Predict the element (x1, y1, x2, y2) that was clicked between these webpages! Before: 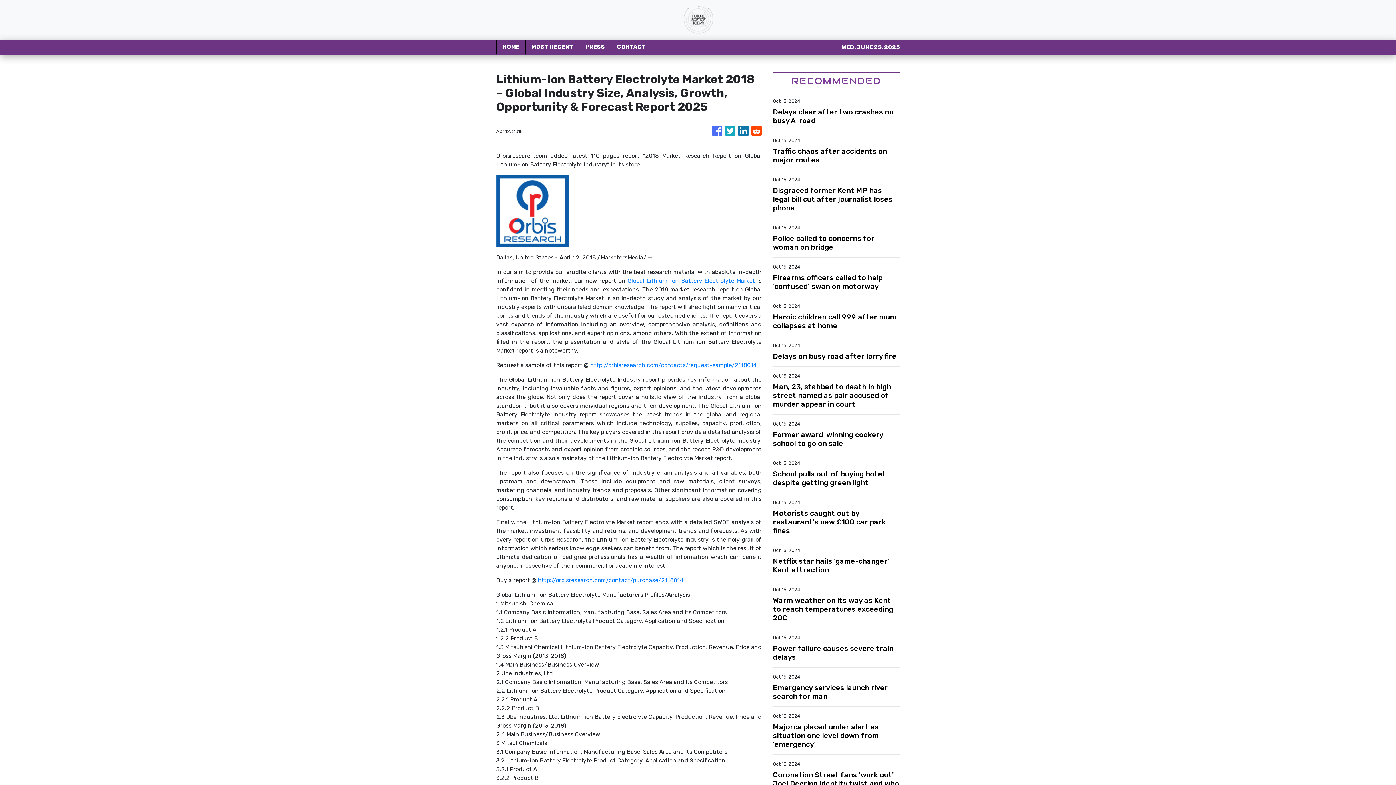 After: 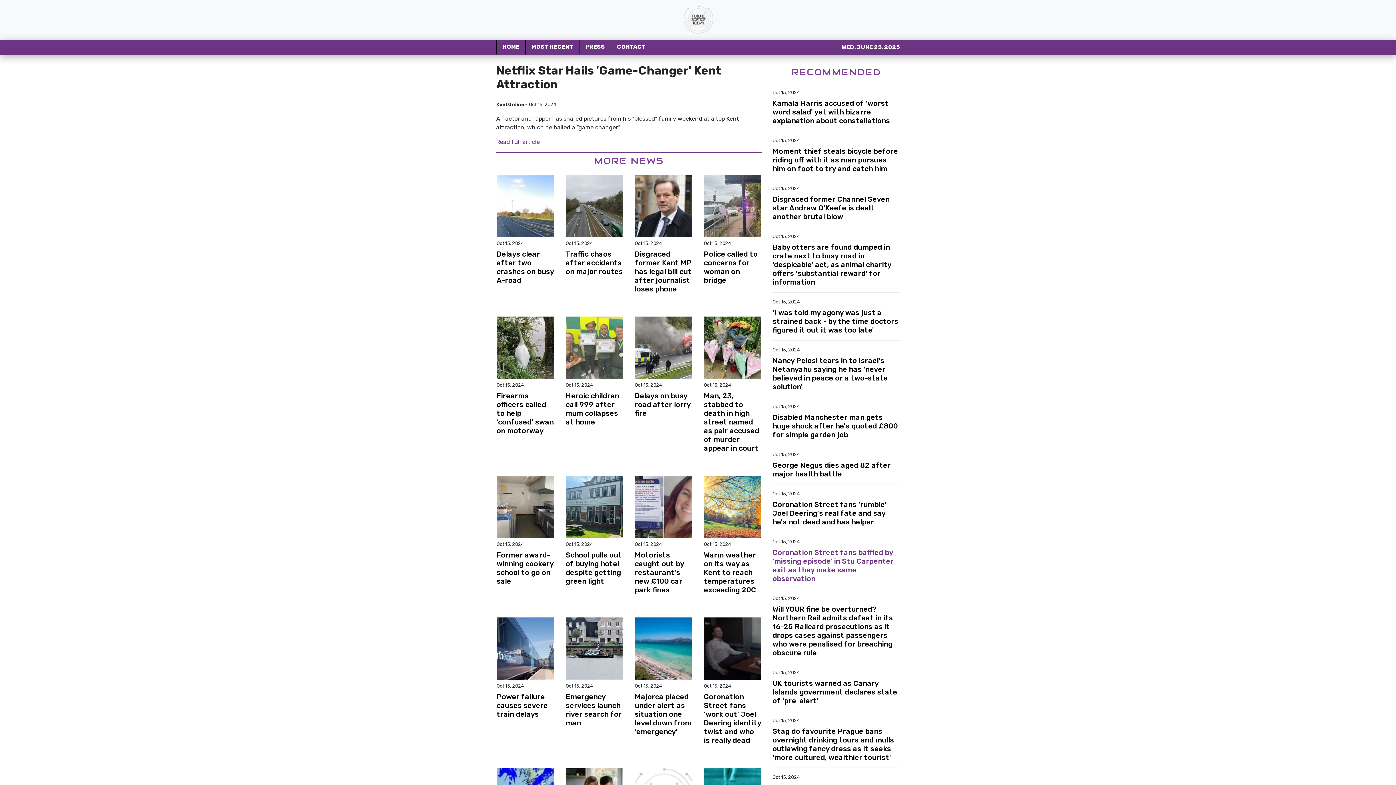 Action: label: Netflix star hails 'game-changer' Kent attraction bbox: (773, 557, 900, 574)